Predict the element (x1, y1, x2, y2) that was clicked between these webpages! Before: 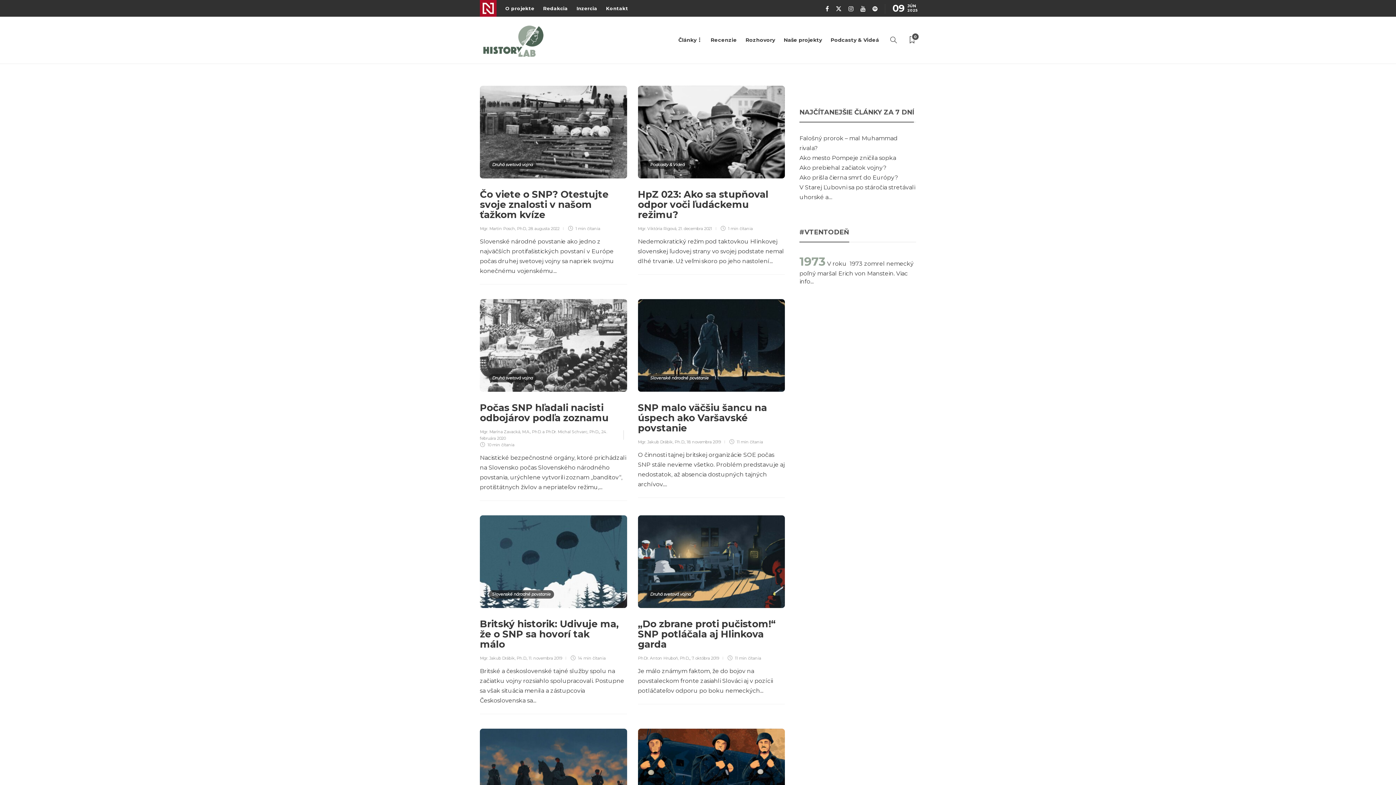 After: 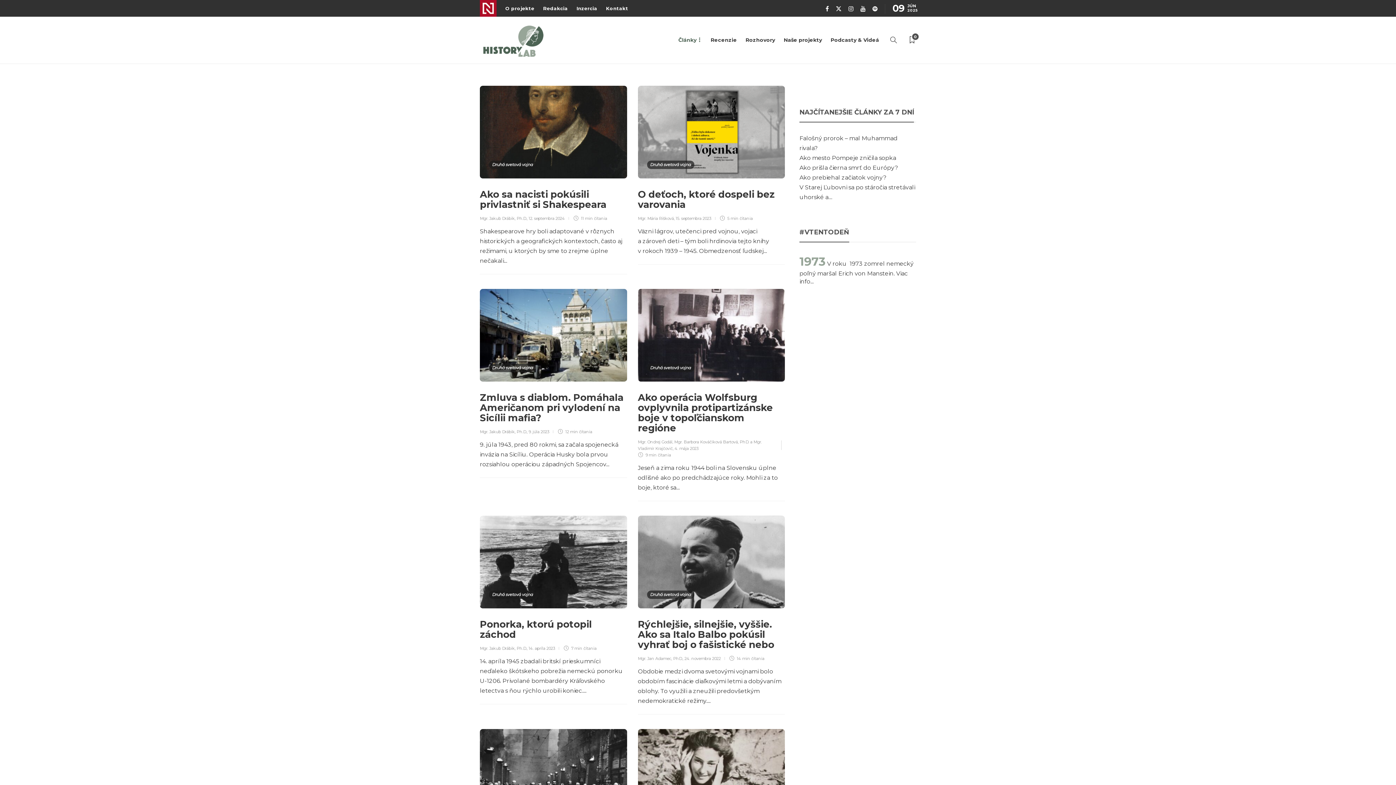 Action: label: Druhá svetová vojna bbox: (489, 160, 536, 169)